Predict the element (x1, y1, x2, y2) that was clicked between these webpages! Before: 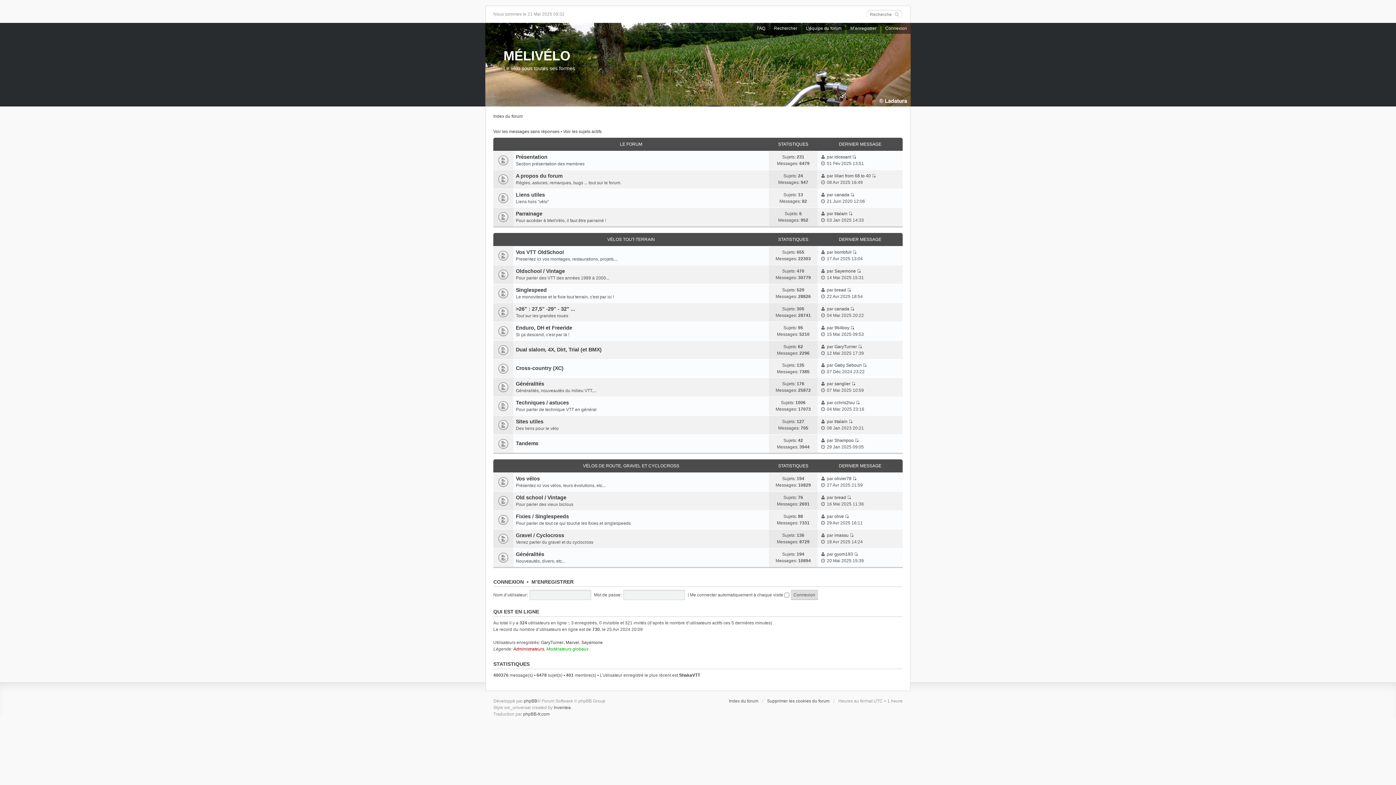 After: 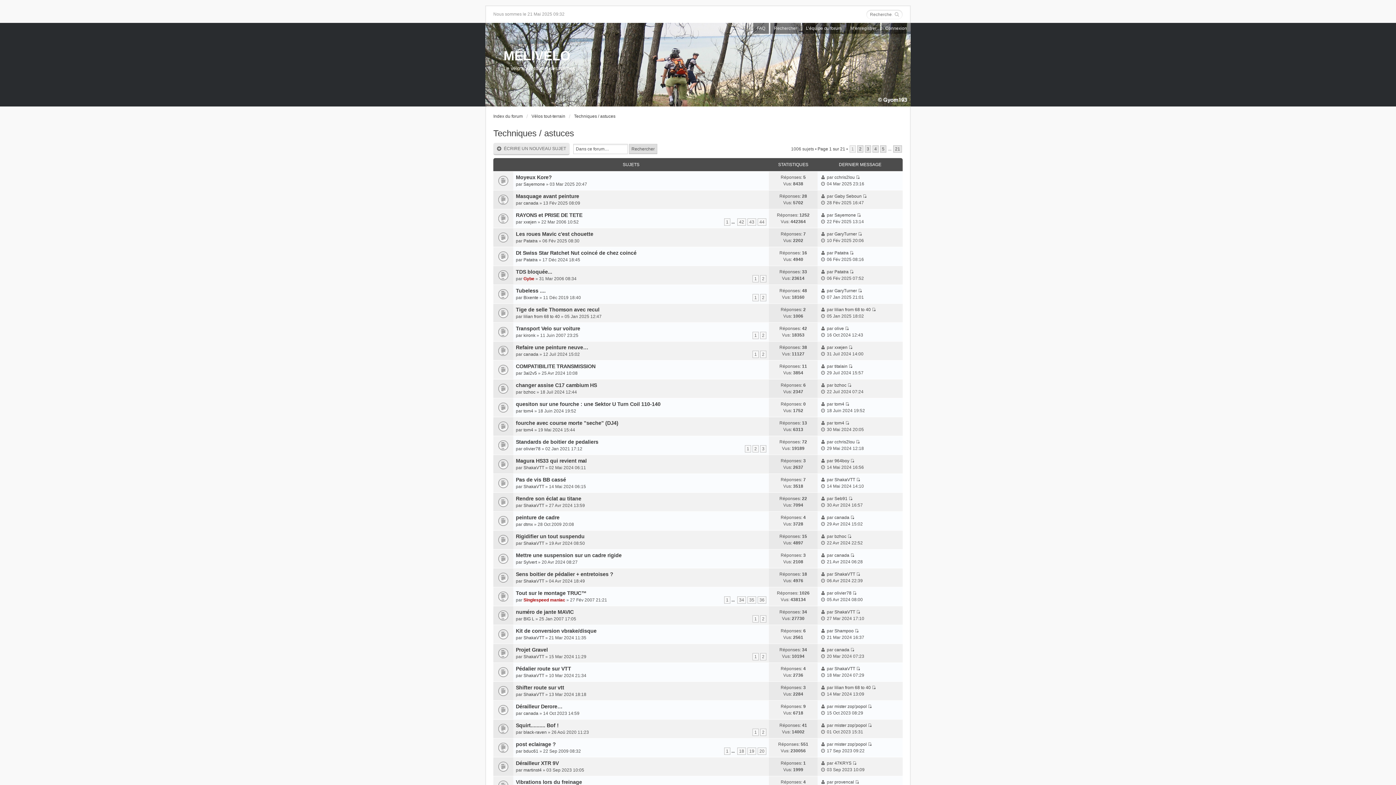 Action: label: Techniques / astuces bbox: (516, 400, 569, 405)